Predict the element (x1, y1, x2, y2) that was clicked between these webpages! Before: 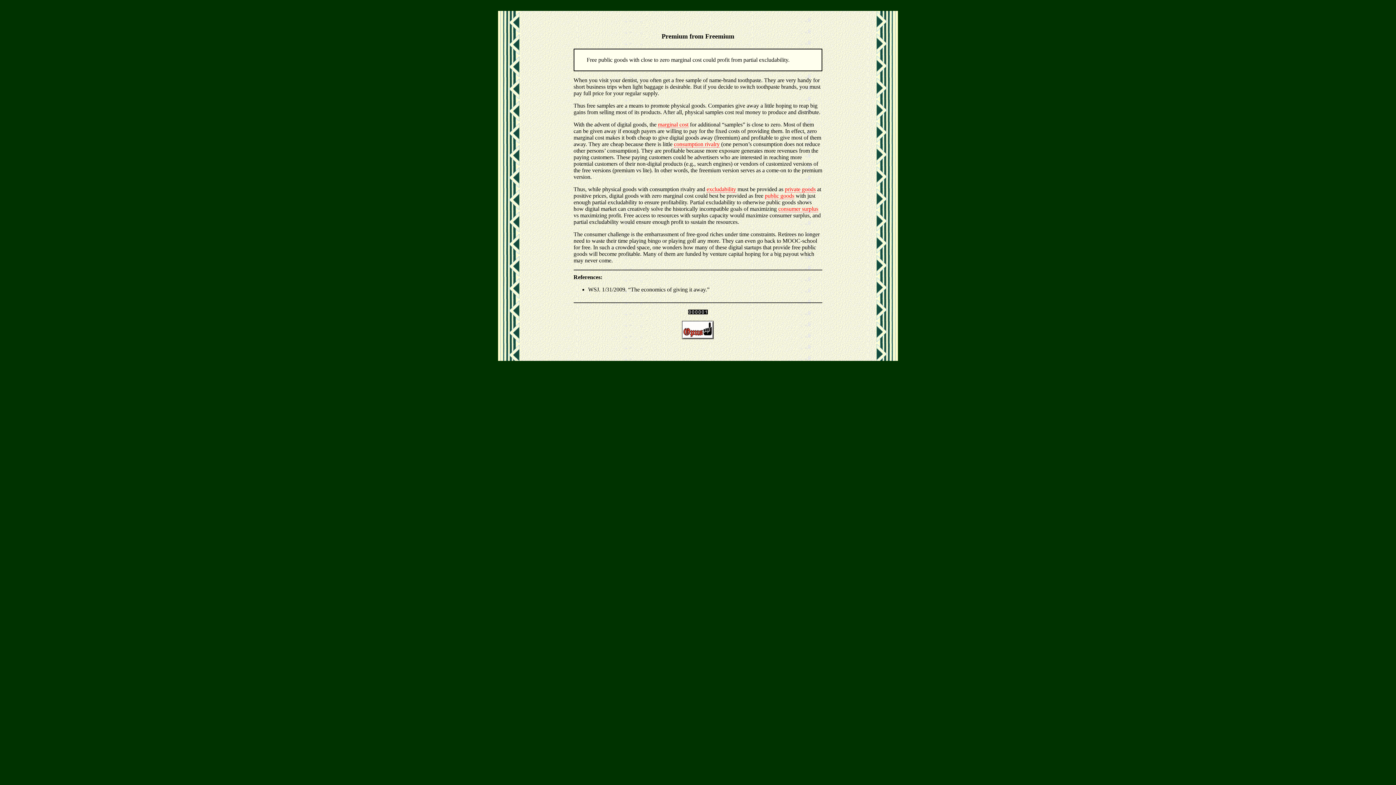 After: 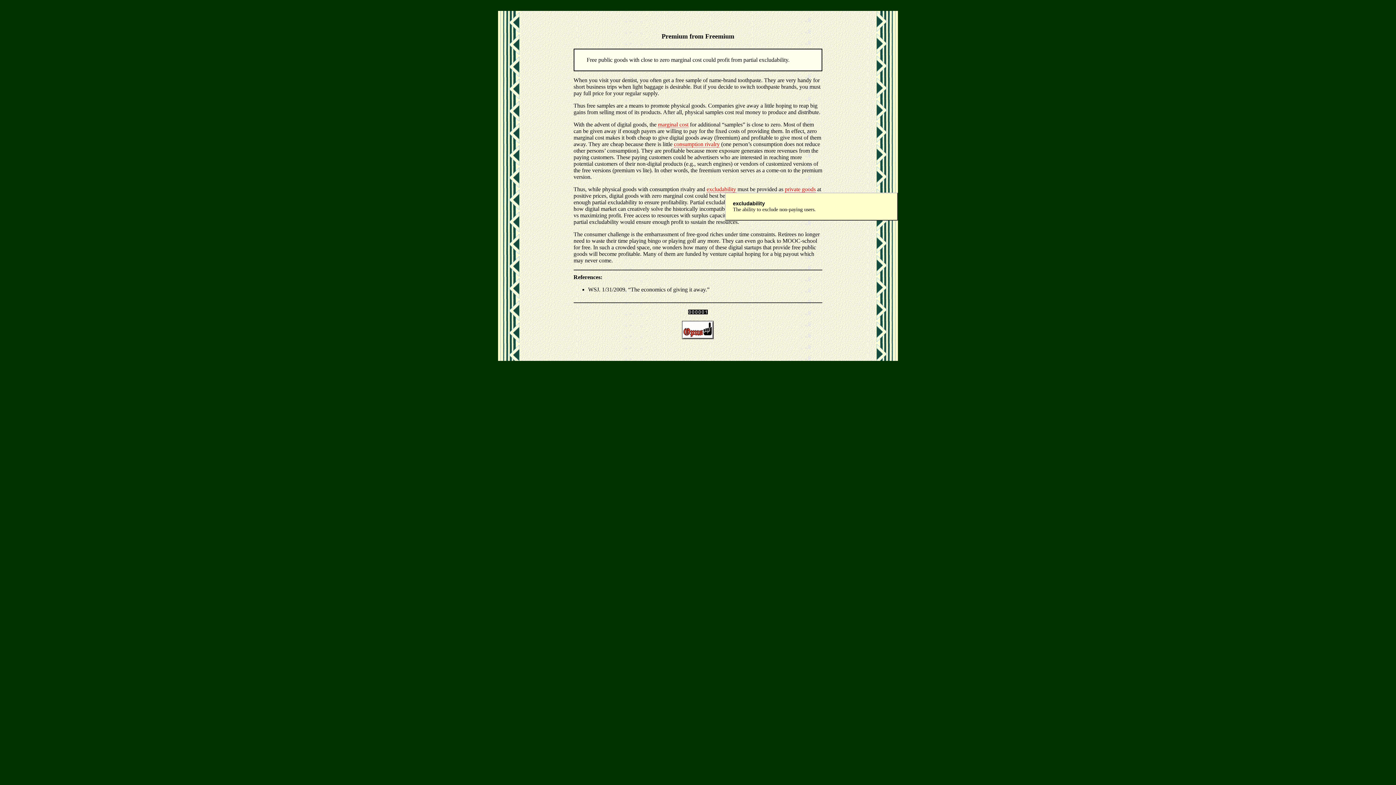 Action: label: excludability bbox: (706, 186, 736, 192)